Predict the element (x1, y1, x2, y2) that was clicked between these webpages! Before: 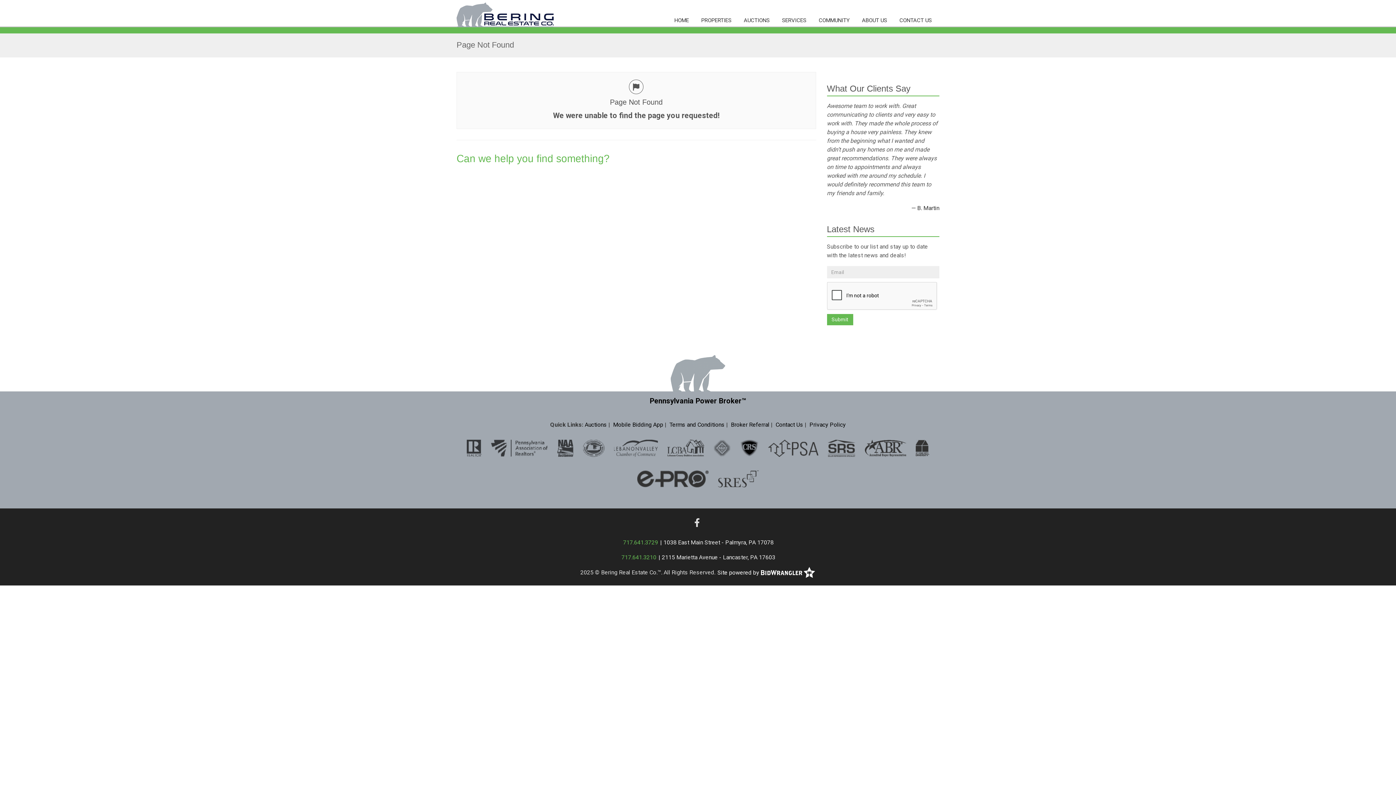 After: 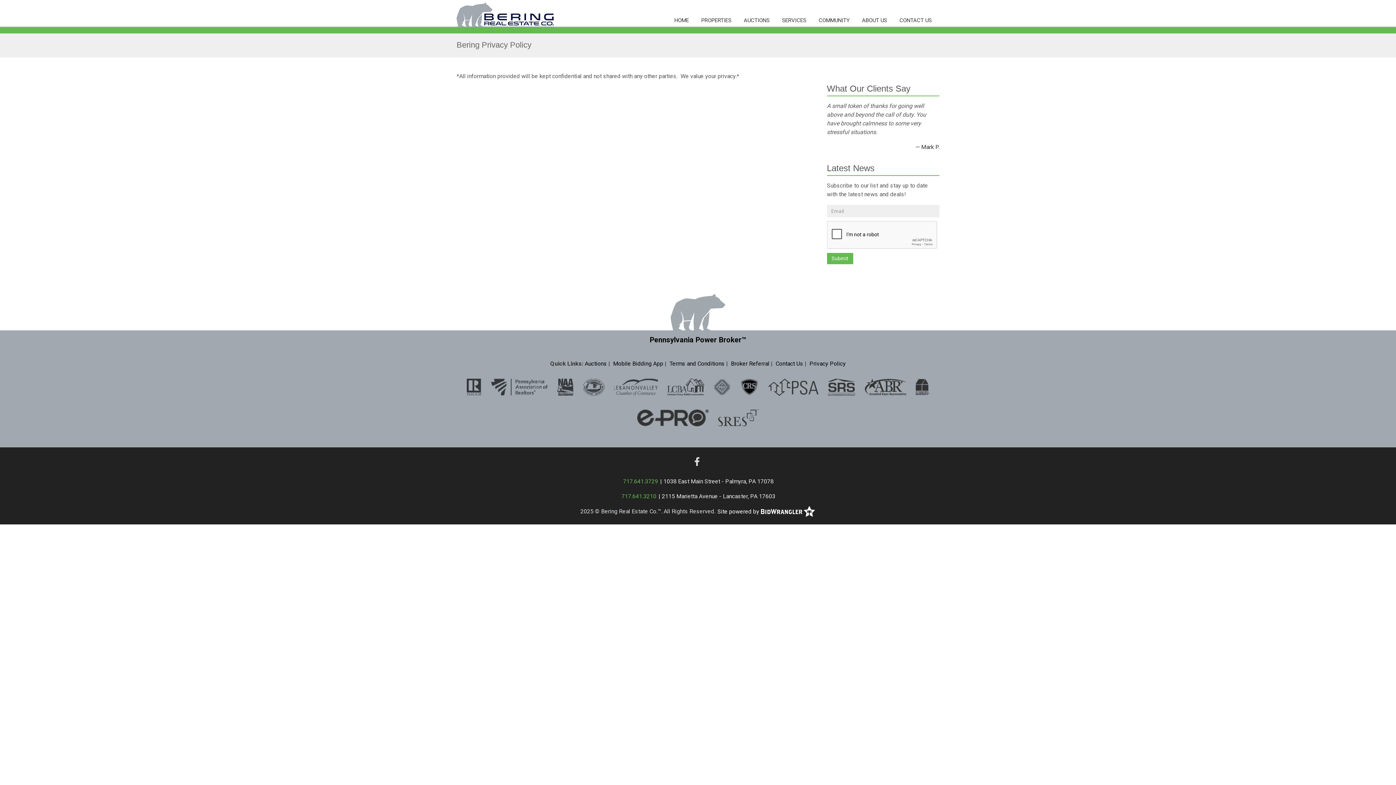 Action: bbox: (809, 421, 846, 428) label: Privacy Policy